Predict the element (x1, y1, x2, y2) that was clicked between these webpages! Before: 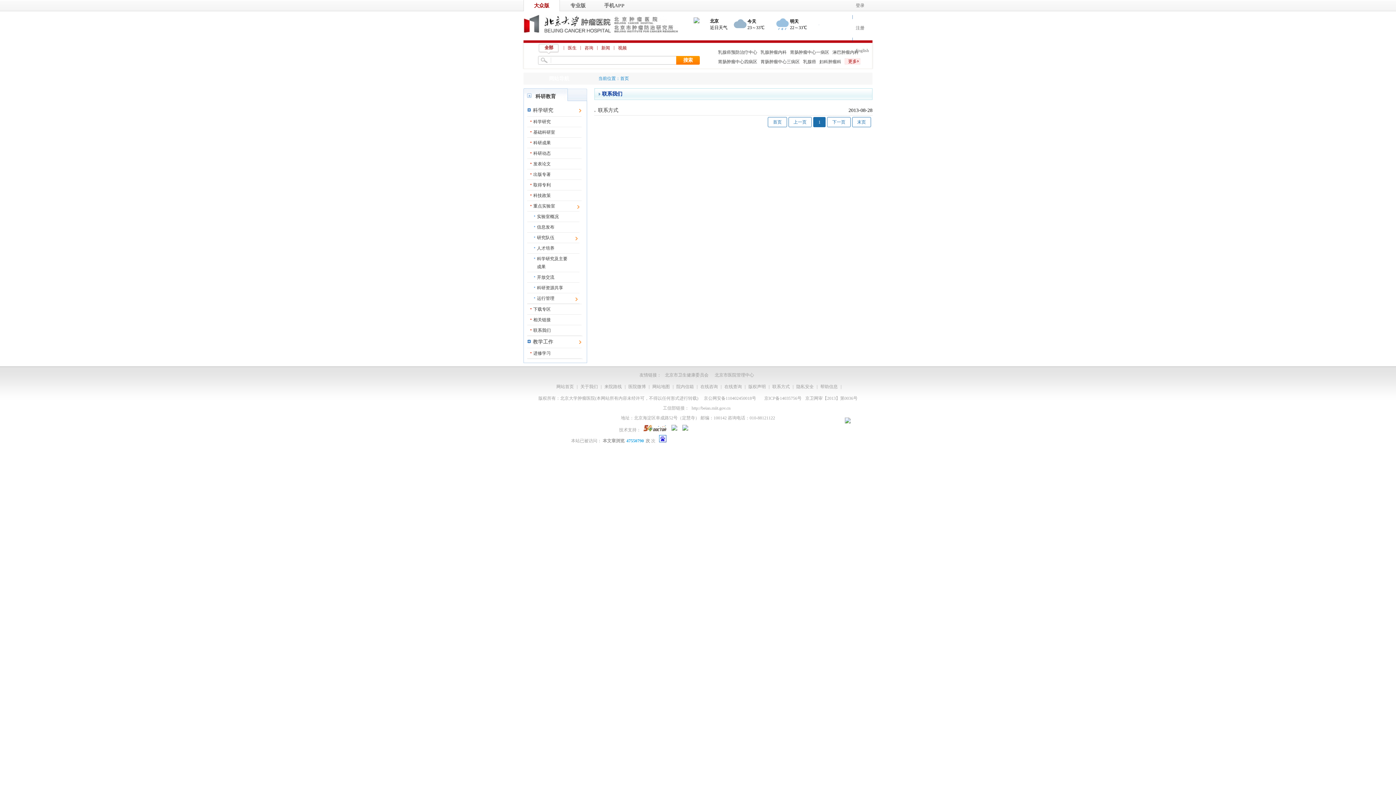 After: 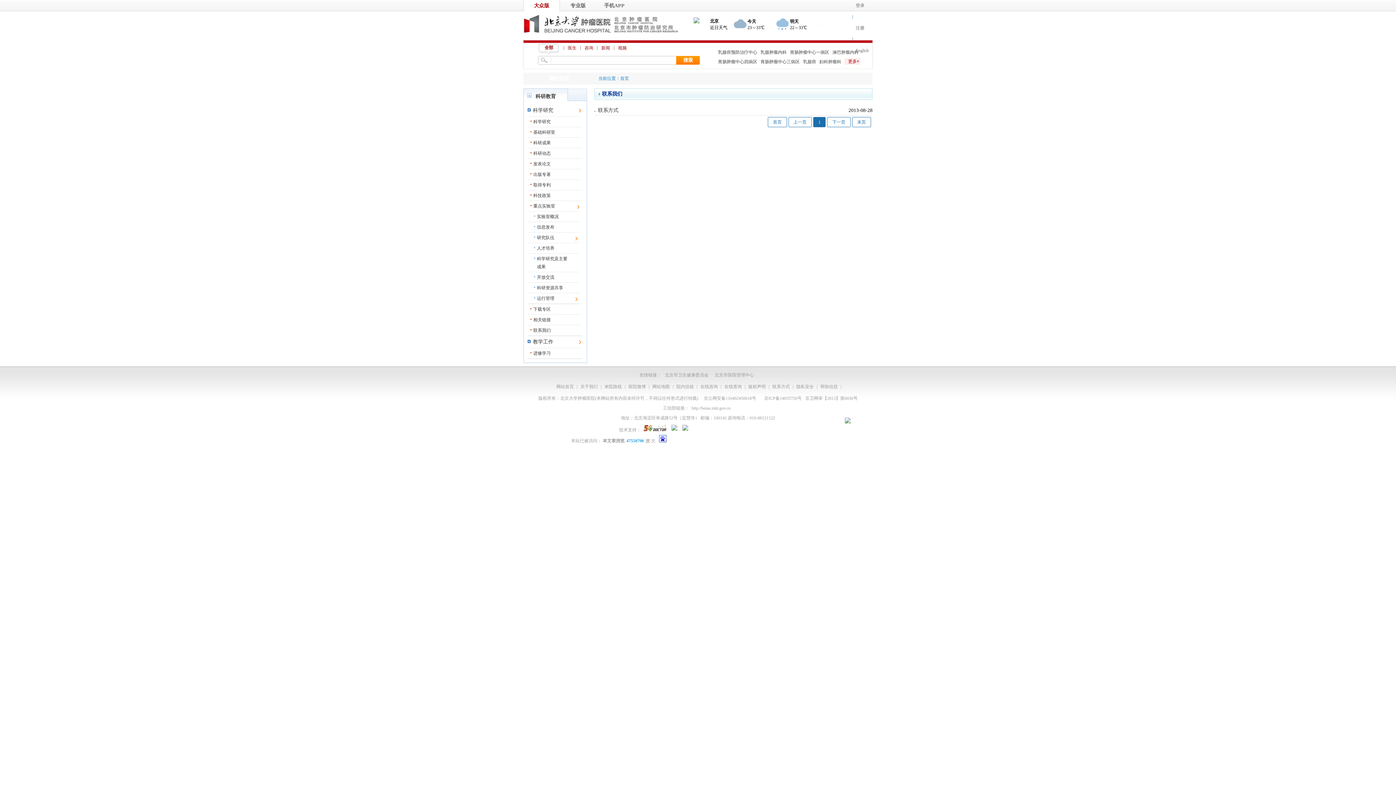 Action: bbox: (693, 17, 699, 23)